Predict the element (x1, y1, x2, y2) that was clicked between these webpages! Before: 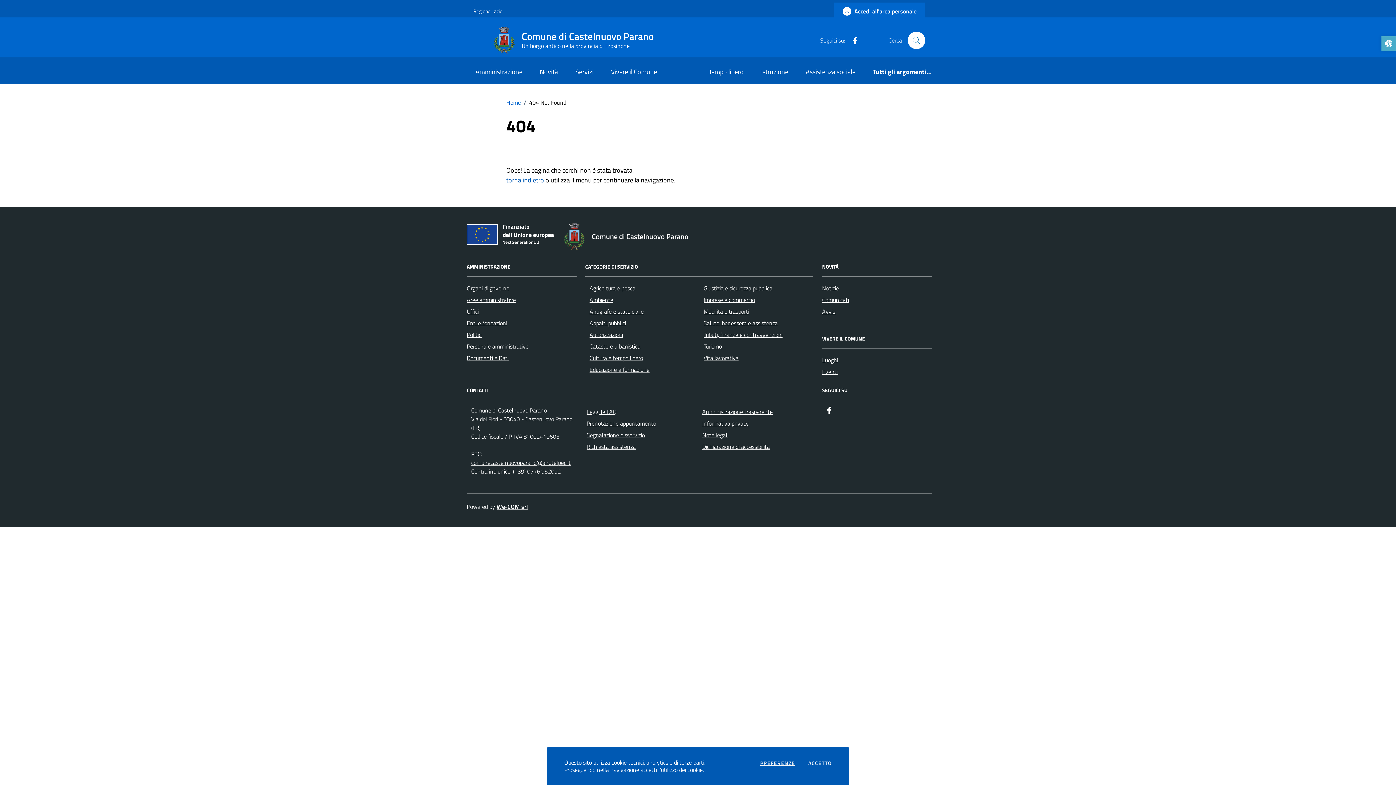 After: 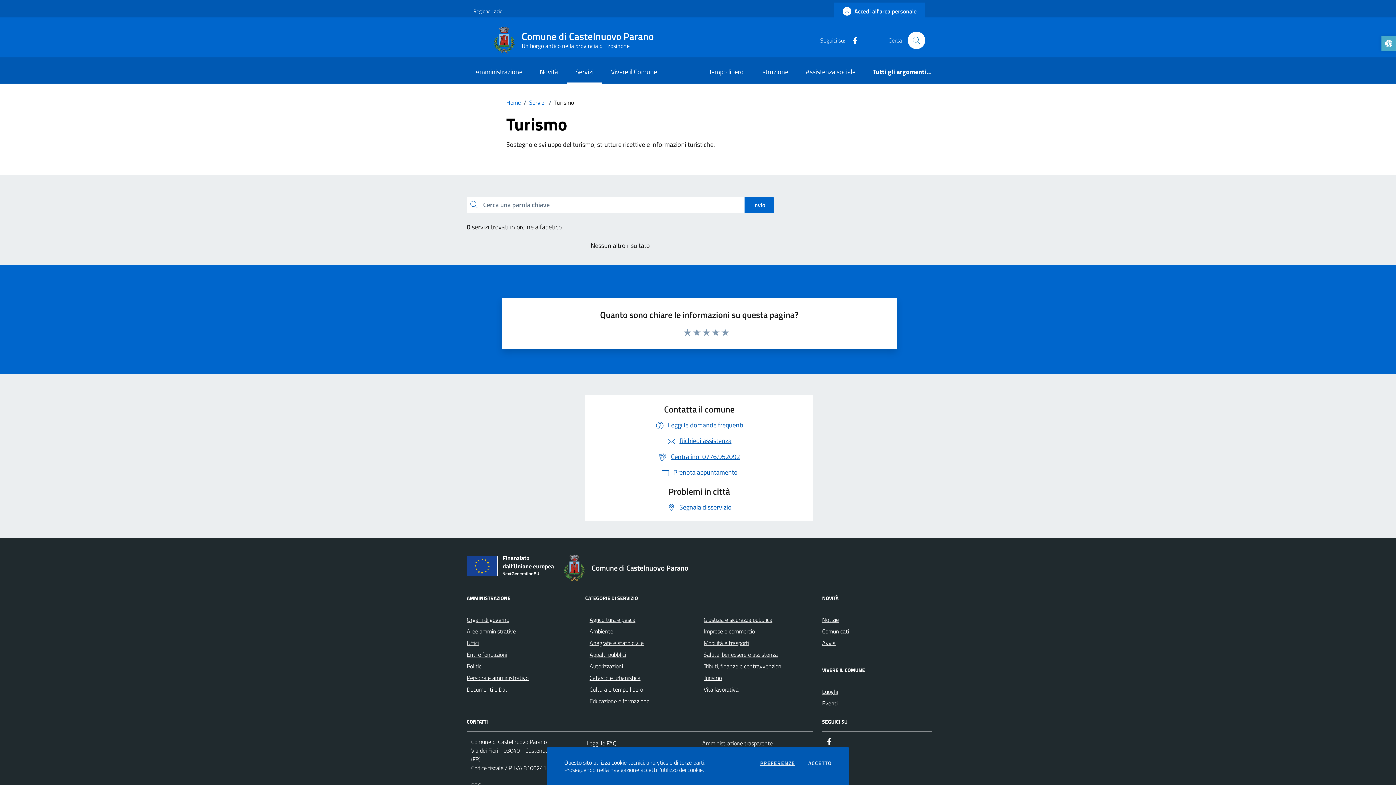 Action: bbox: (703, 342, 722, 351) label: Turismo